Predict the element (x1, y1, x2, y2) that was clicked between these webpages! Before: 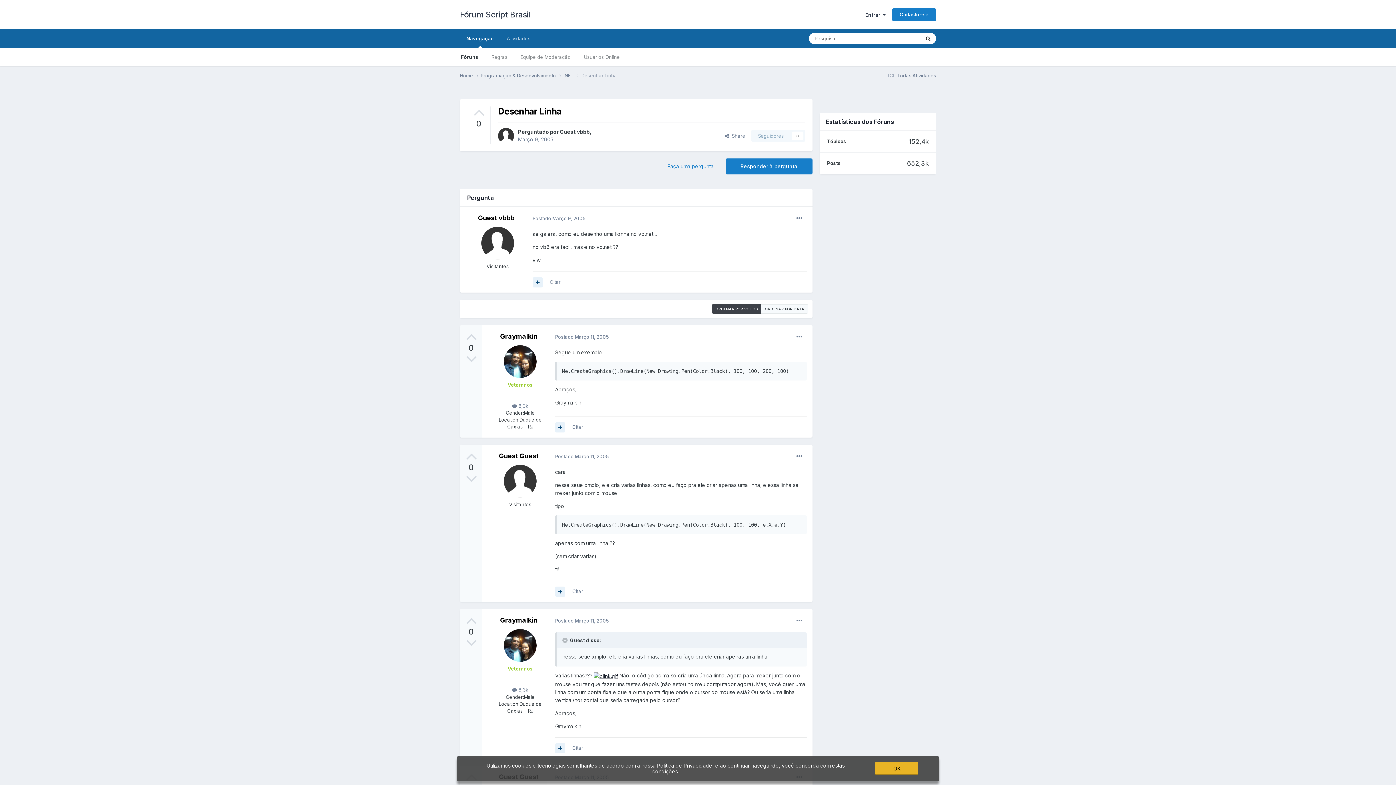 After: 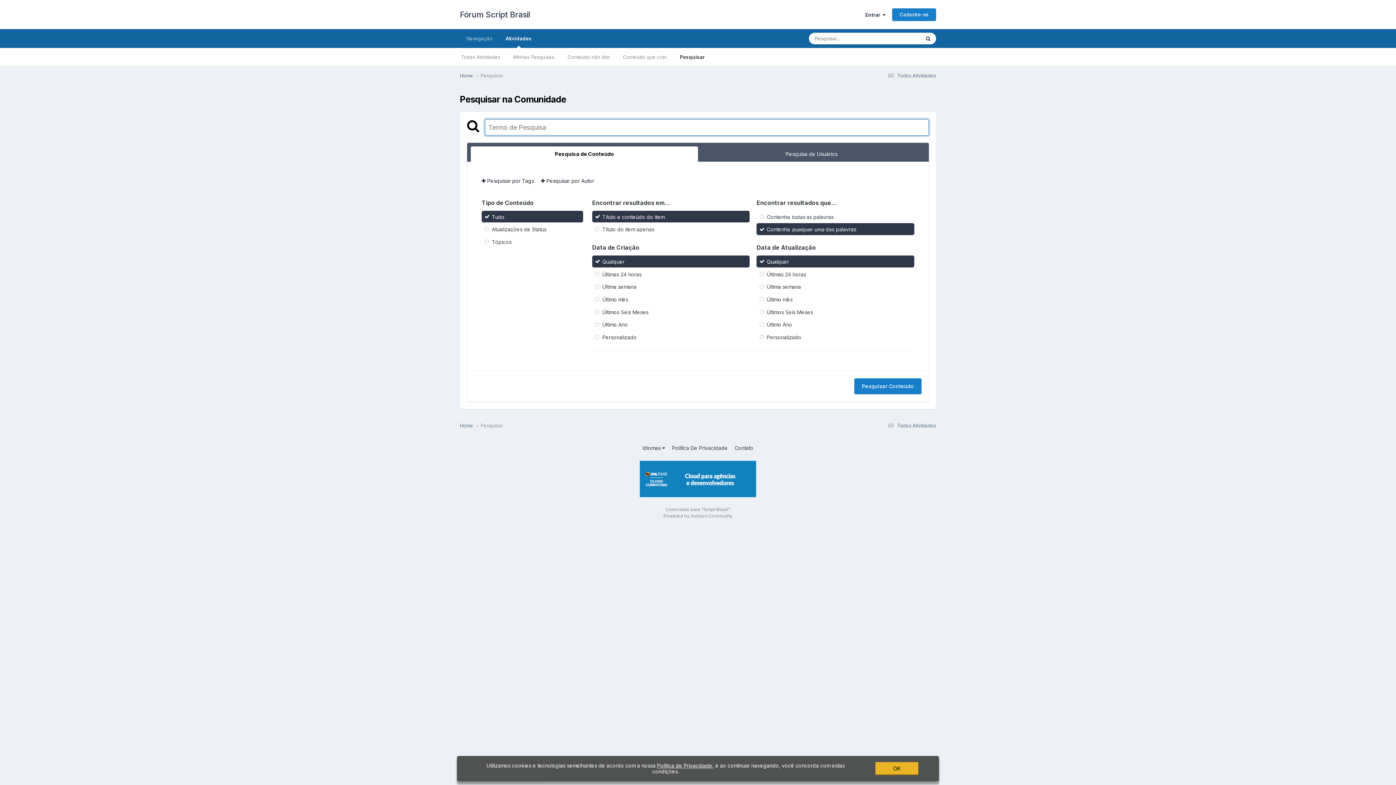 Action: label: Pesquisar bbox: (920, 32, 936, 44)